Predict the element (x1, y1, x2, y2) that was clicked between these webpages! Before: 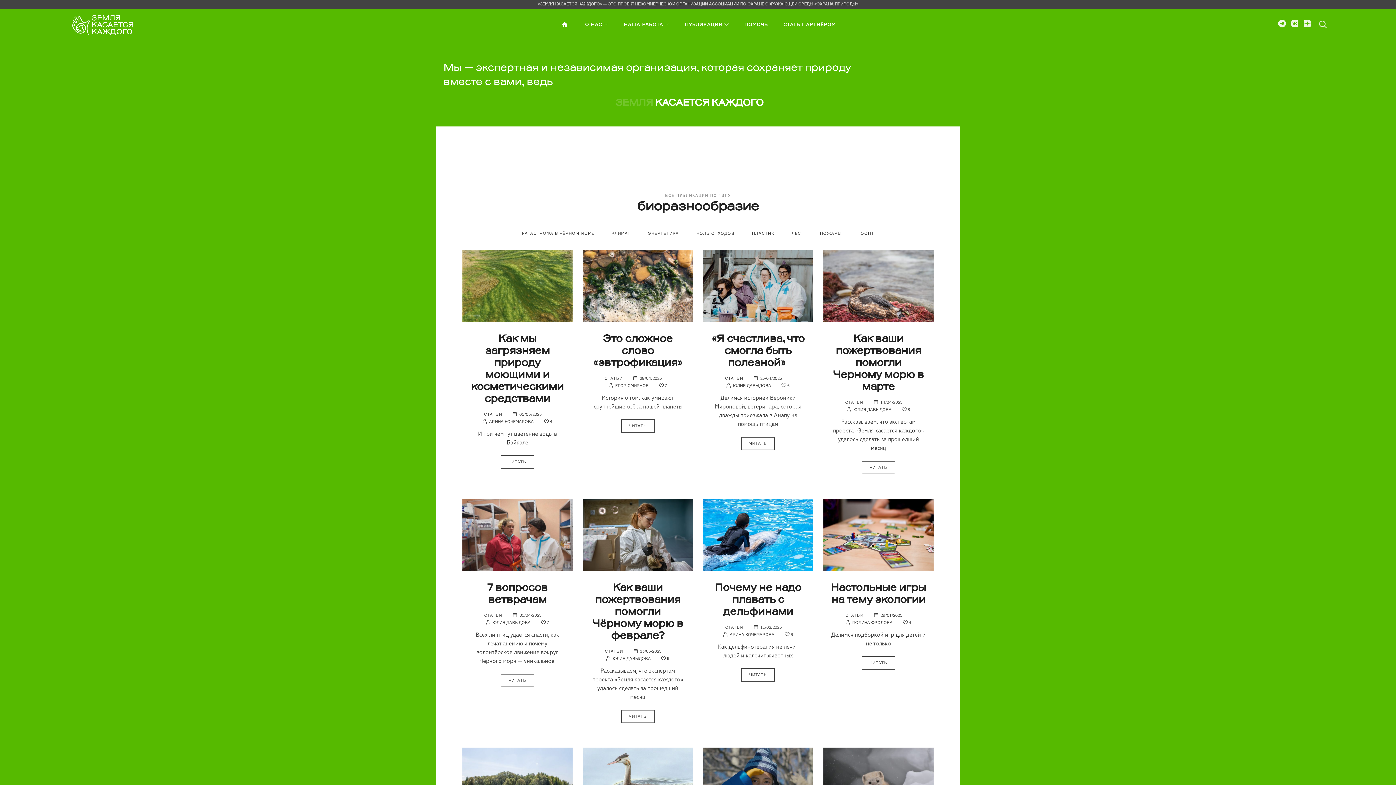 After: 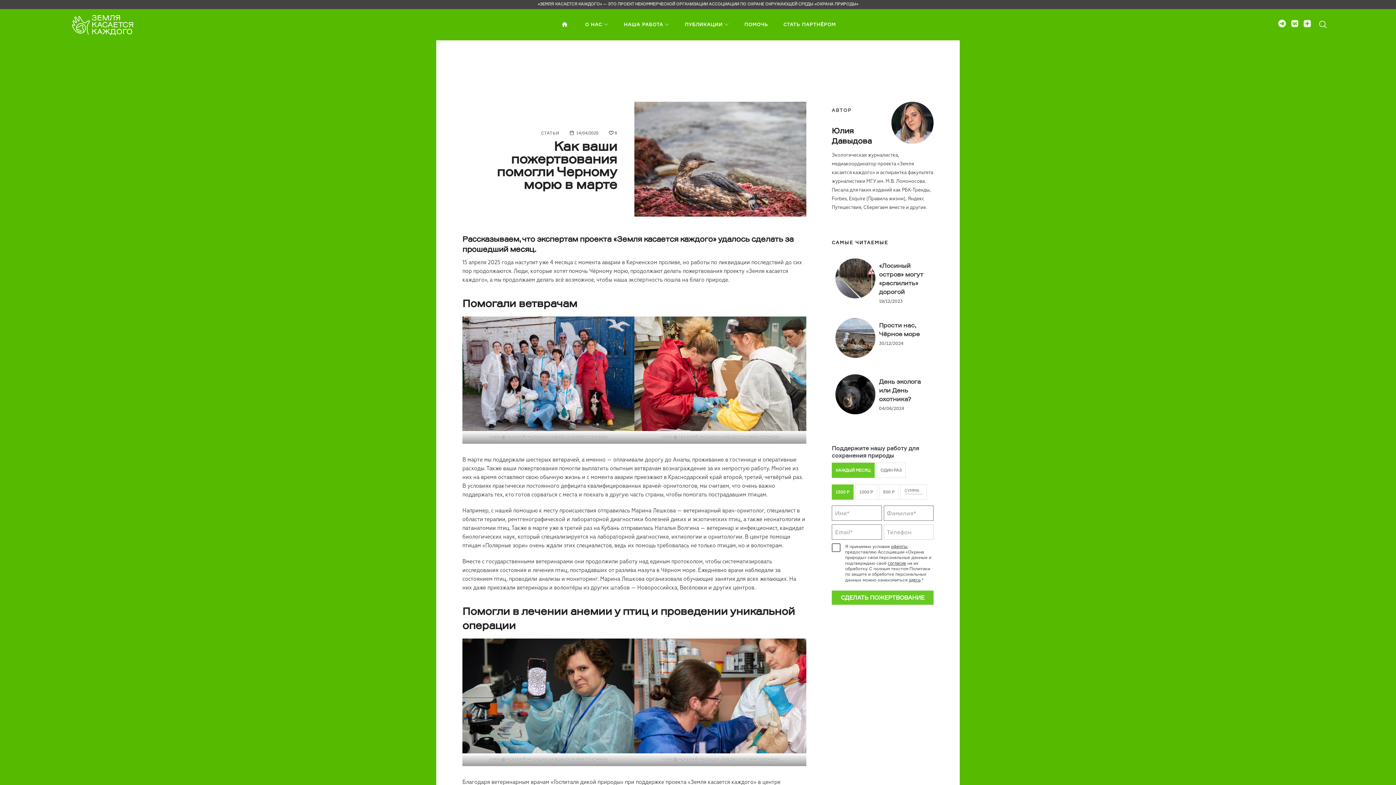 Action: bbox: (823, 249, 933, 322)